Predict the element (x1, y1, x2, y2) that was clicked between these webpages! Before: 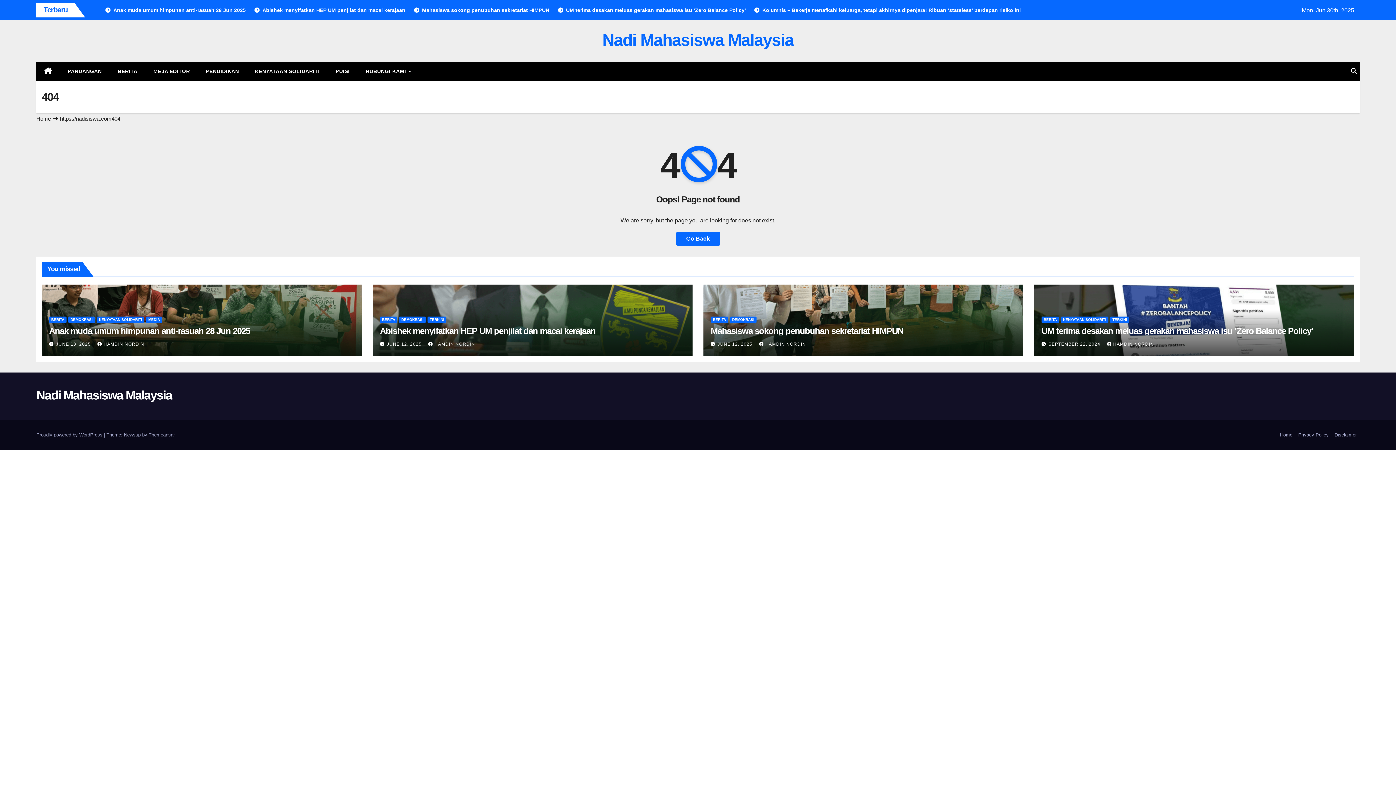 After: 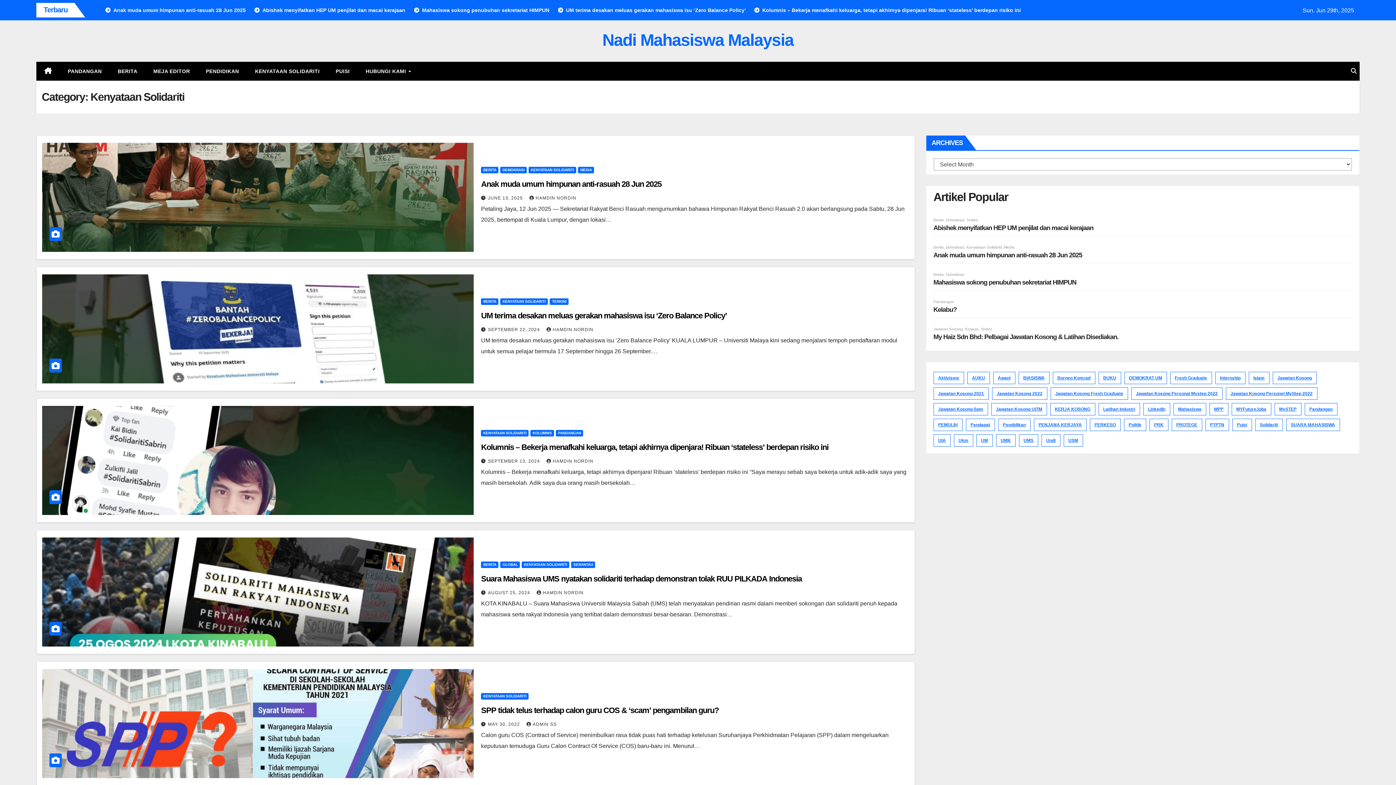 Action: bbox: (247, 61, 327, 80) label: KENYATAAN SOLIDARITI